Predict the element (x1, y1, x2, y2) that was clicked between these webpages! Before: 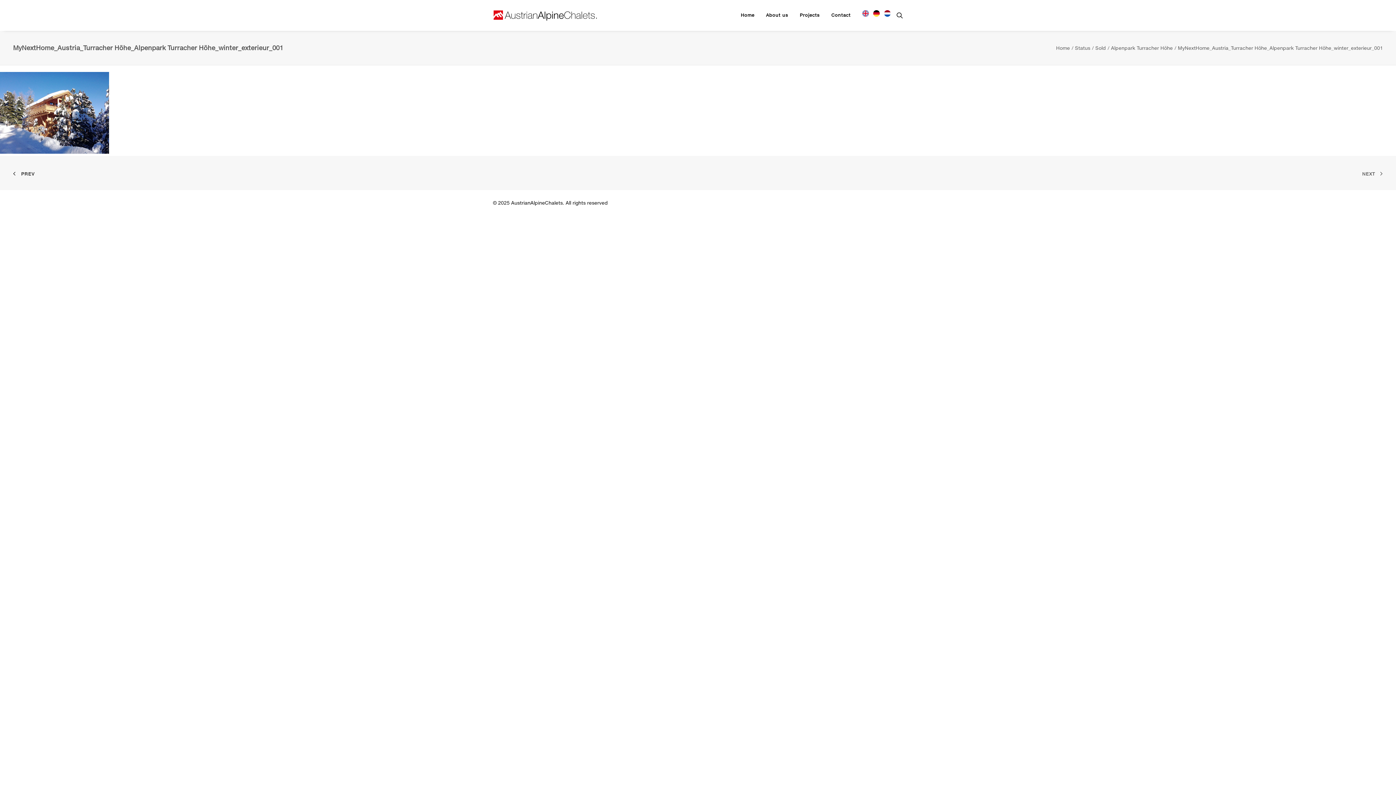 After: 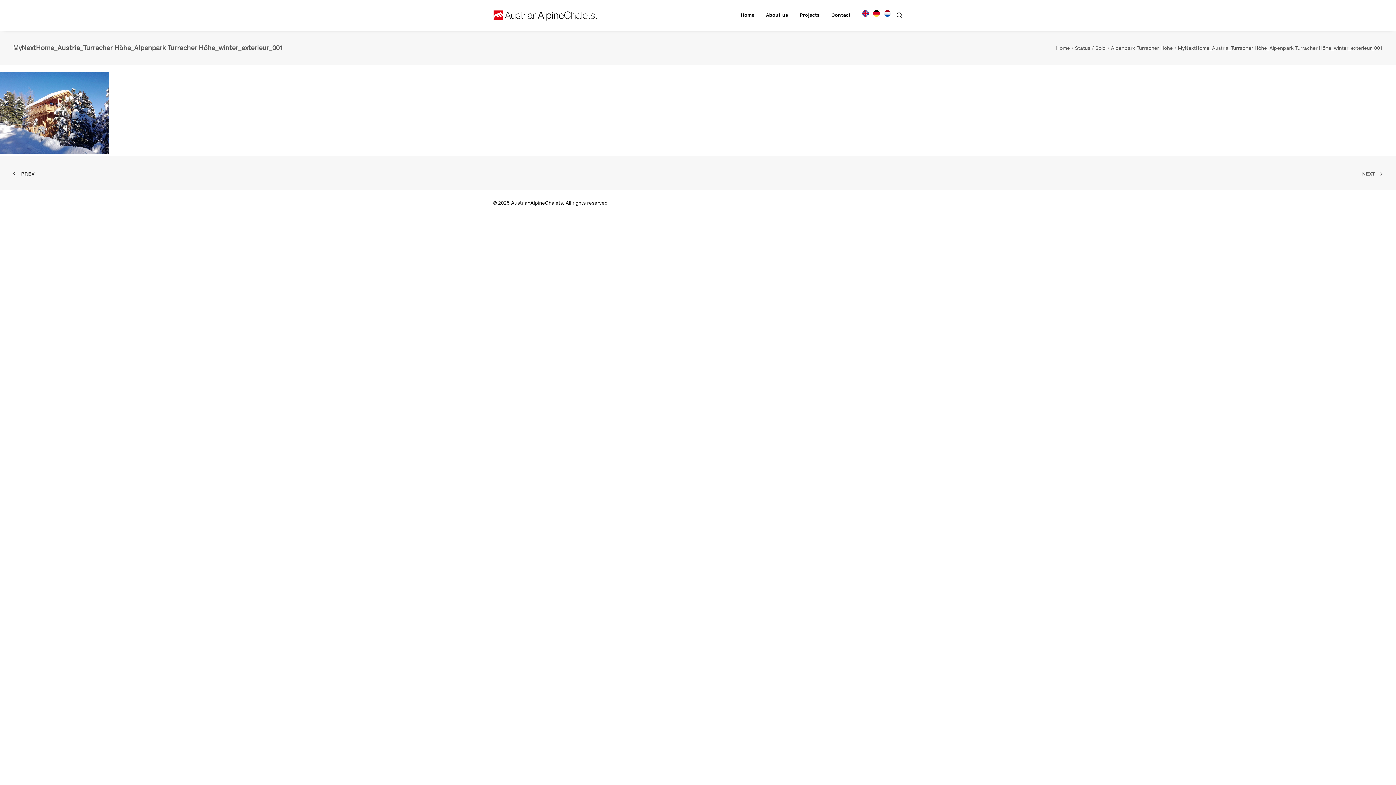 Action: bbox: (857, 10, 874, 14)